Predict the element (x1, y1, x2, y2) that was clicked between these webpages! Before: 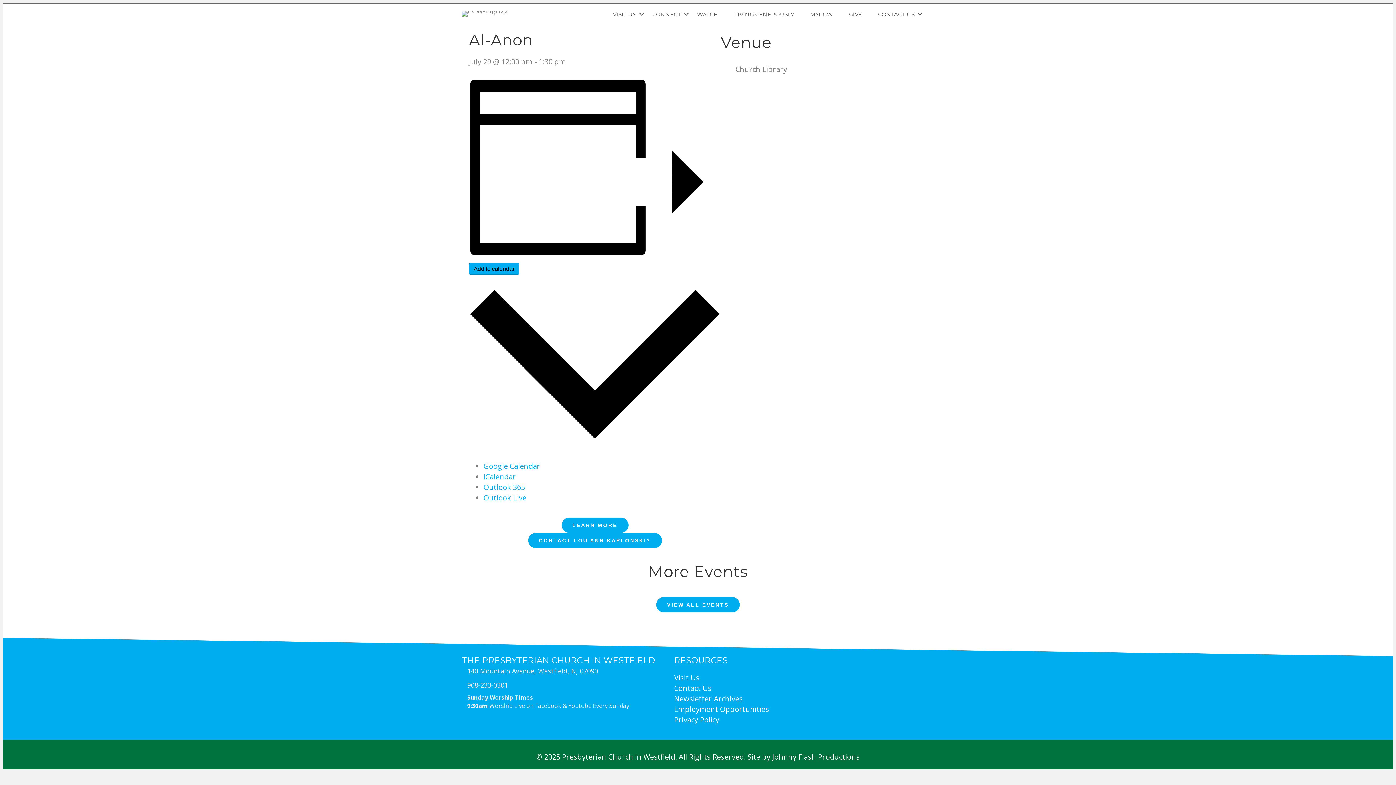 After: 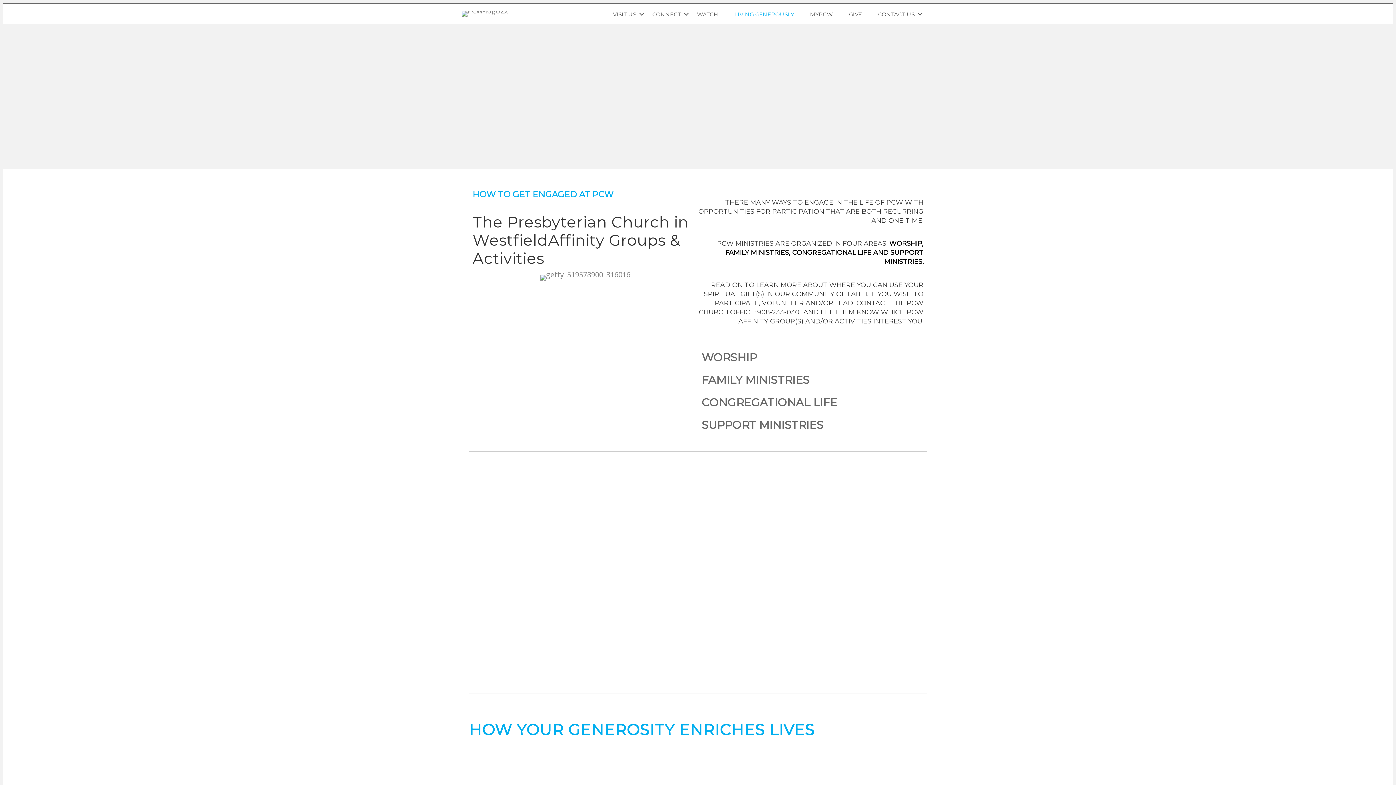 Action: label: LIVING GENEROUSLY bbox: (731, 6, 807, 21)